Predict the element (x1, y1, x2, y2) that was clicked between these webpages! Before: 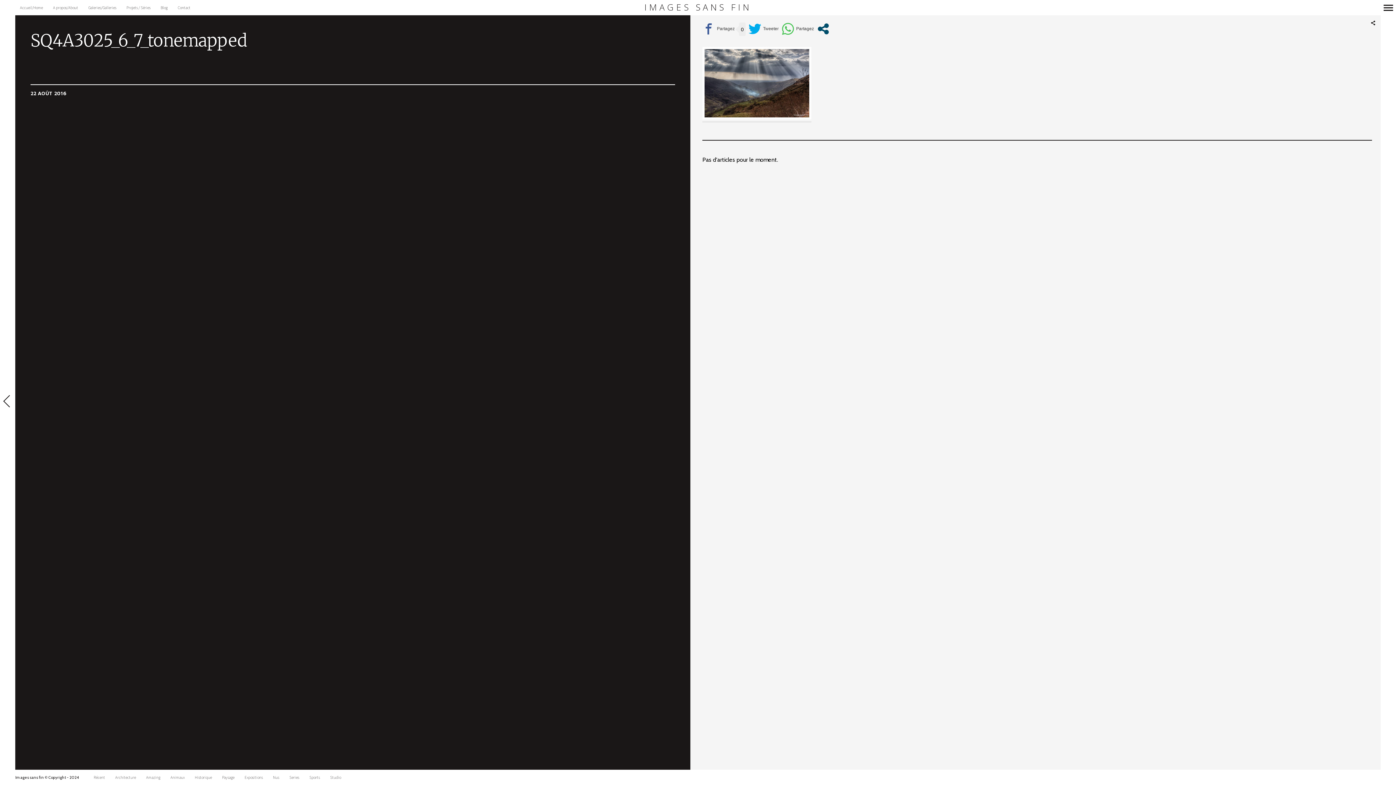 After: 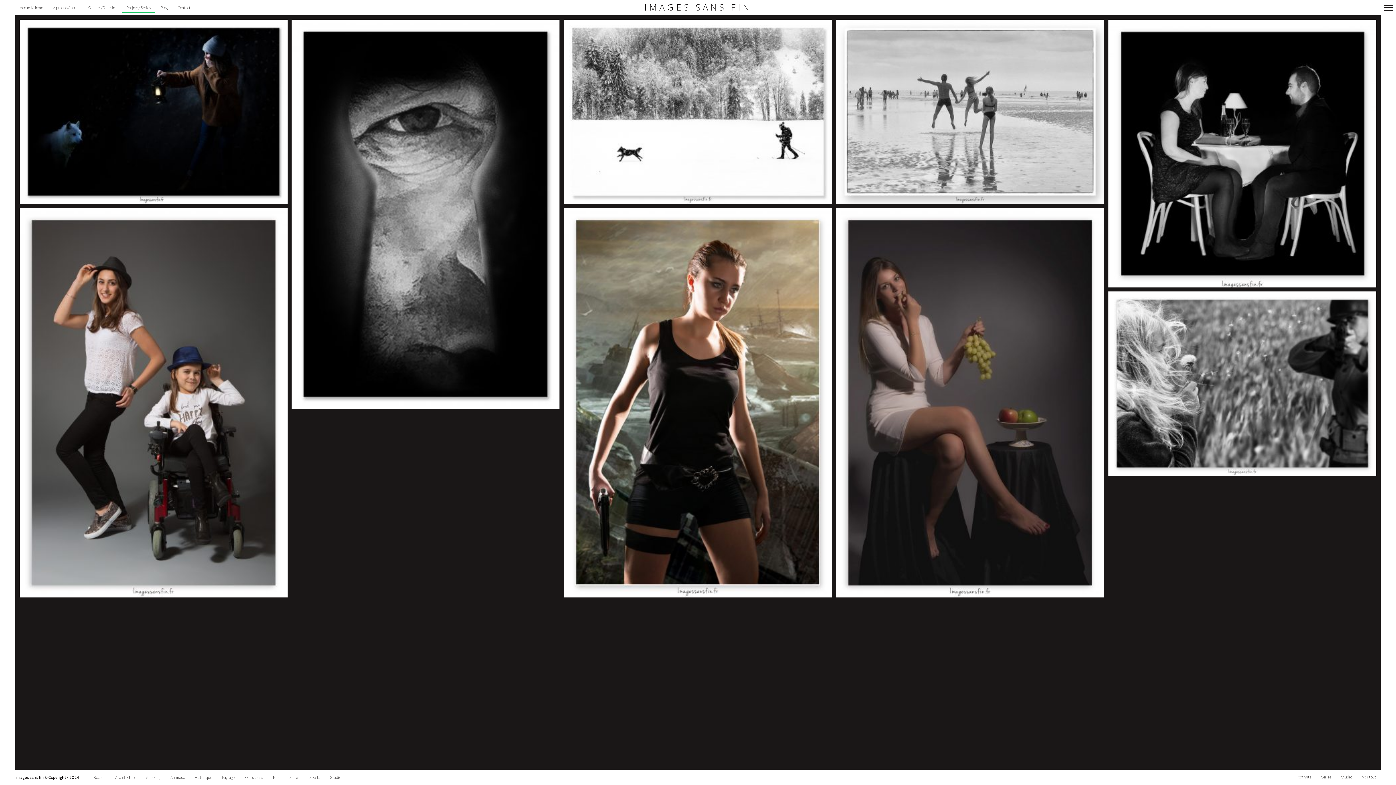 Action: label: Projets / Séries bbox: (121, 2, 155, 12)